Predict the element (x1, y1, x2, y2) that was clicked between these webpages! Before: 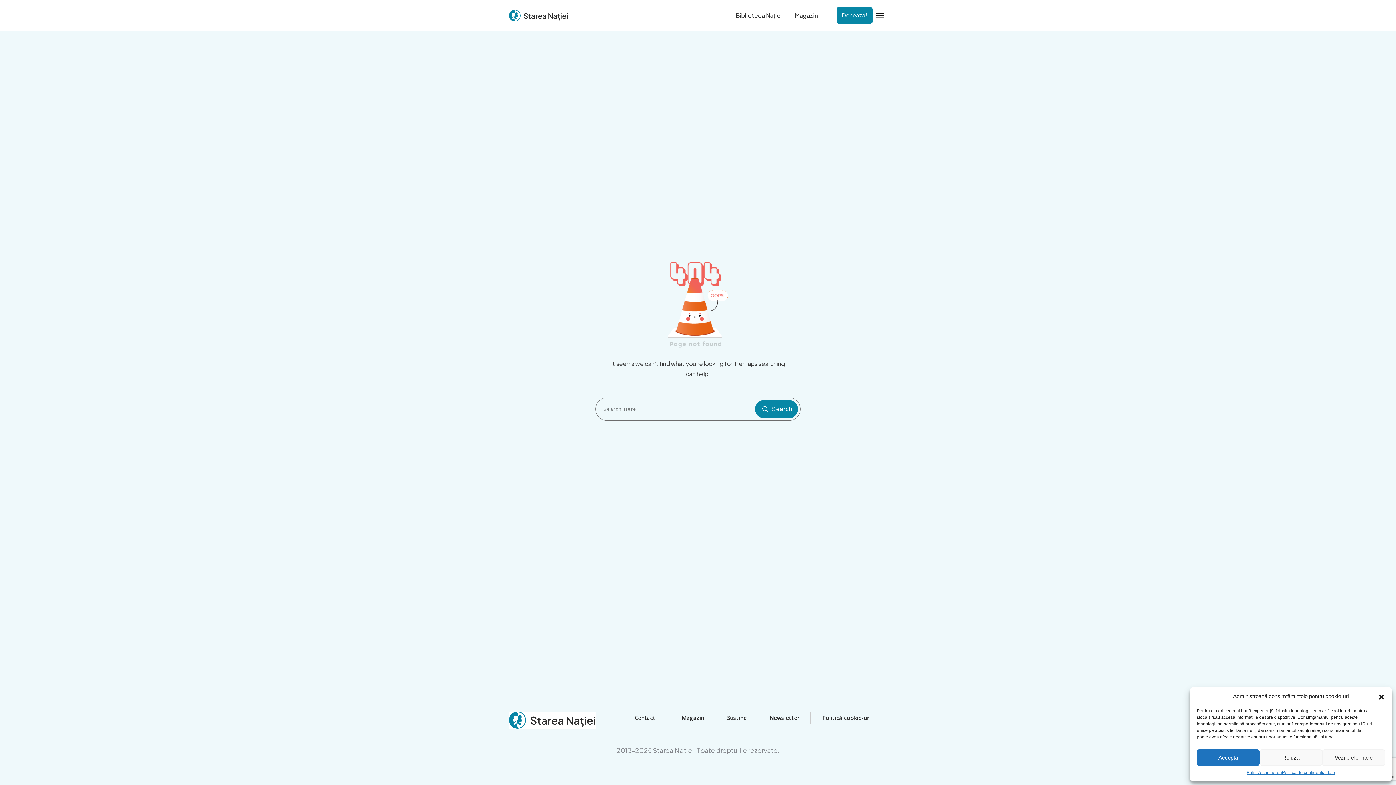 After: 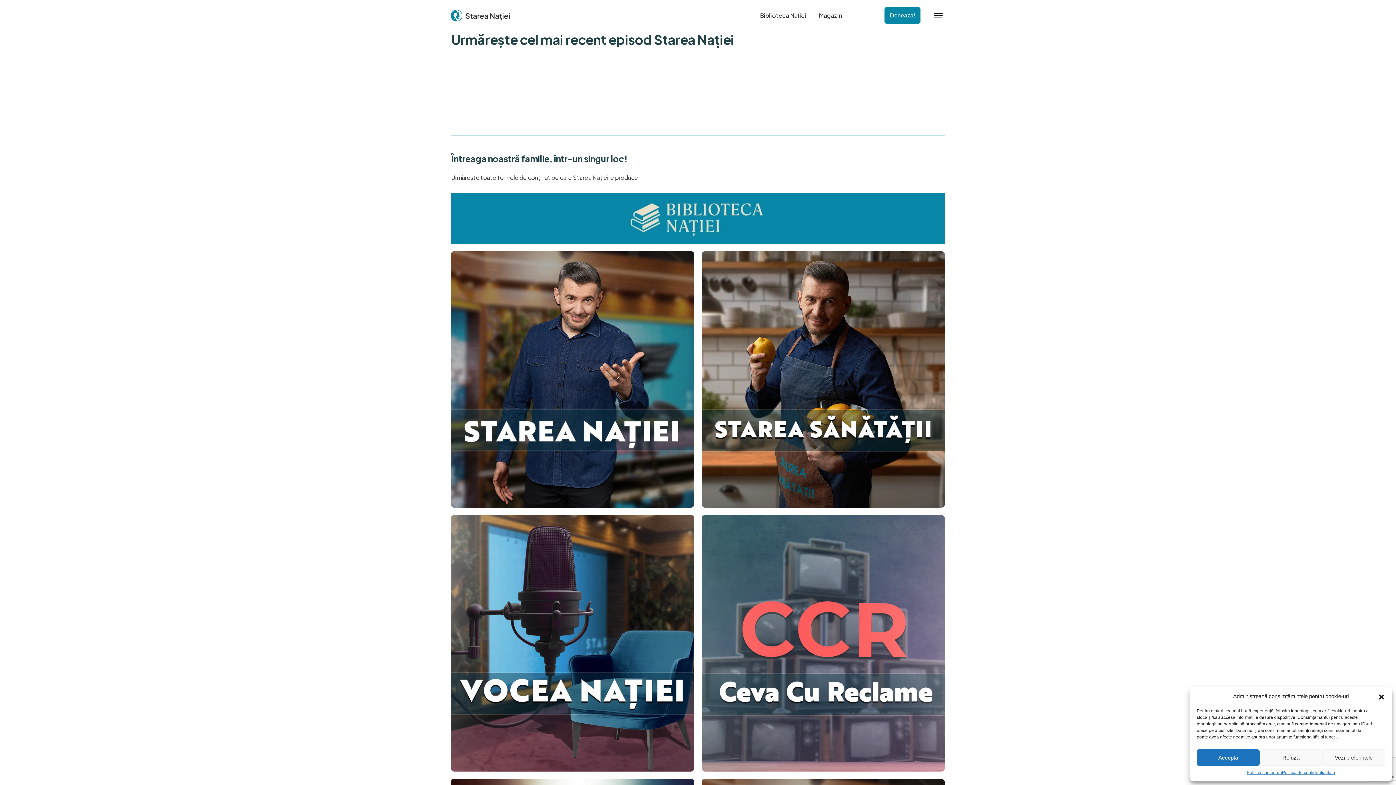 Action: bbox: (509, 712, 596, 729)